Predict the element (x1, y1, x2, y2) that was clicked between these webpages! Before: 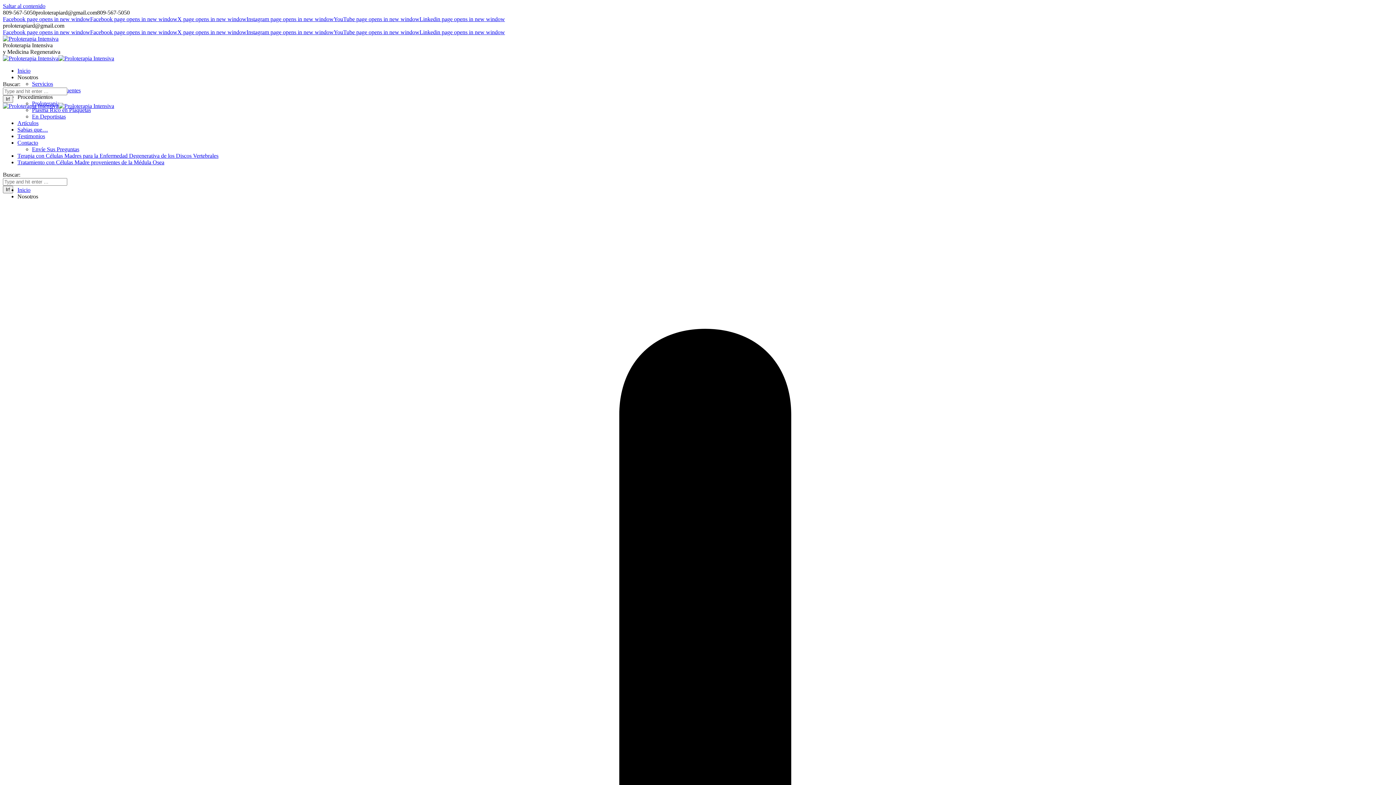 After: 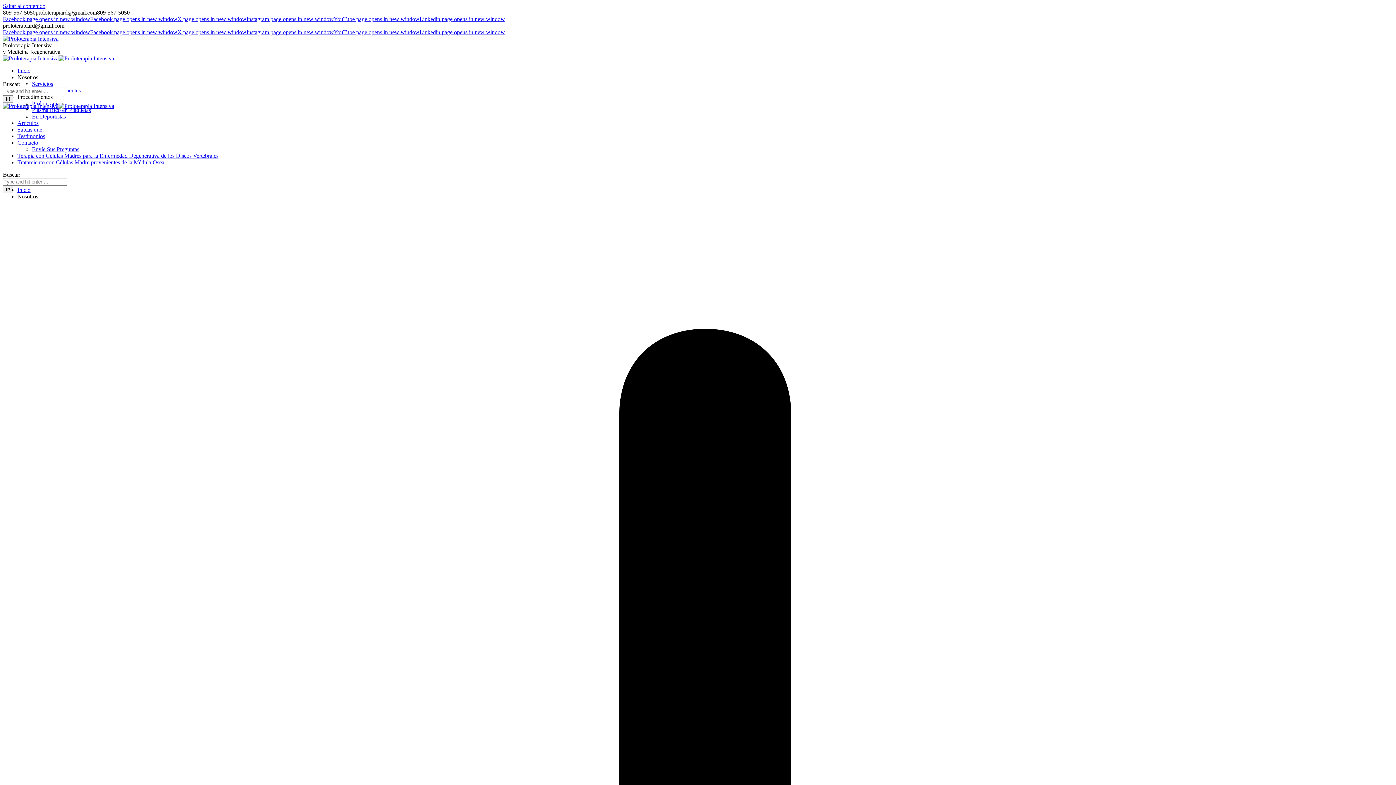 Action: bbox: (32, 80, 53, 86) label: Servicios